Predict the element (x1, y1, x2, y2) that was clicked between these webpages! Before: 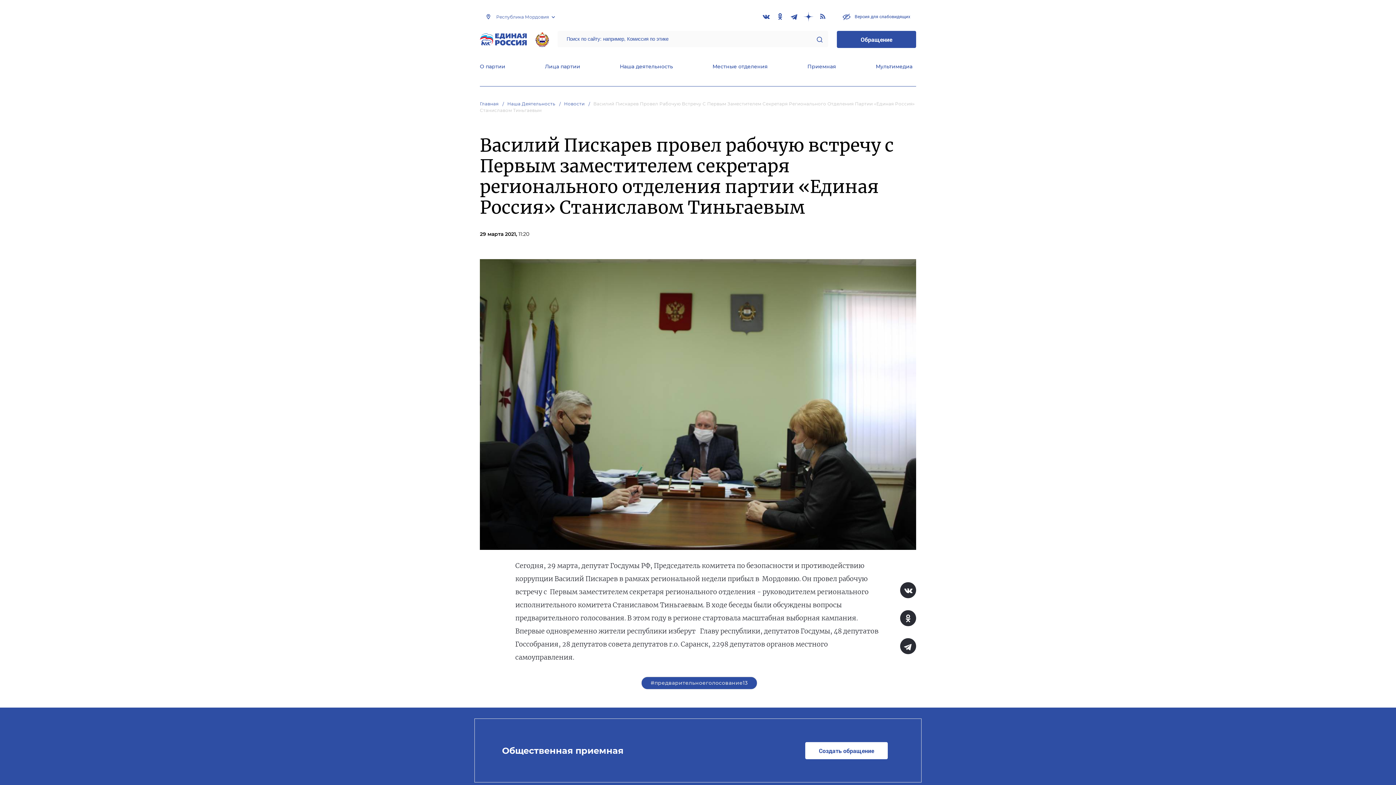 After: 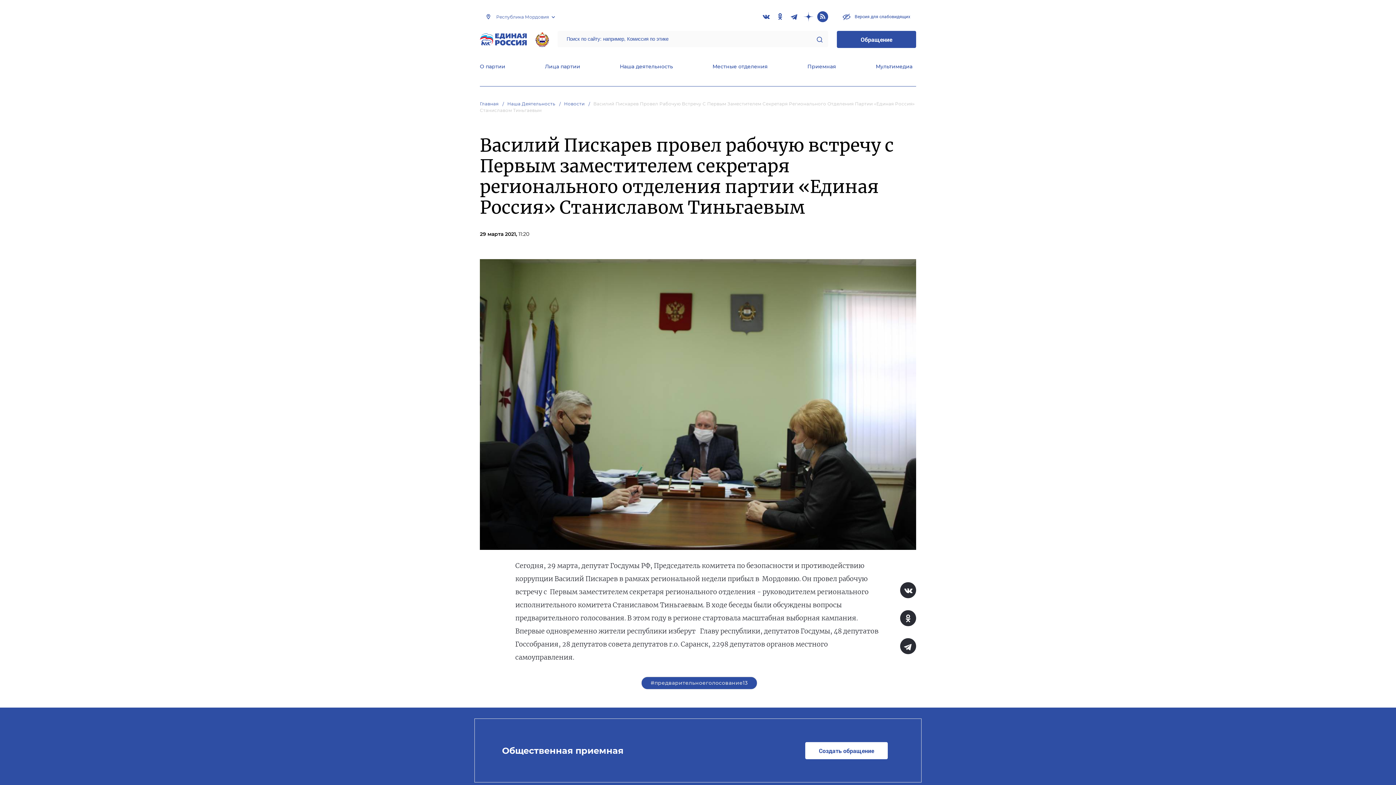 Action: bbox: (817, 11, 828, 22)